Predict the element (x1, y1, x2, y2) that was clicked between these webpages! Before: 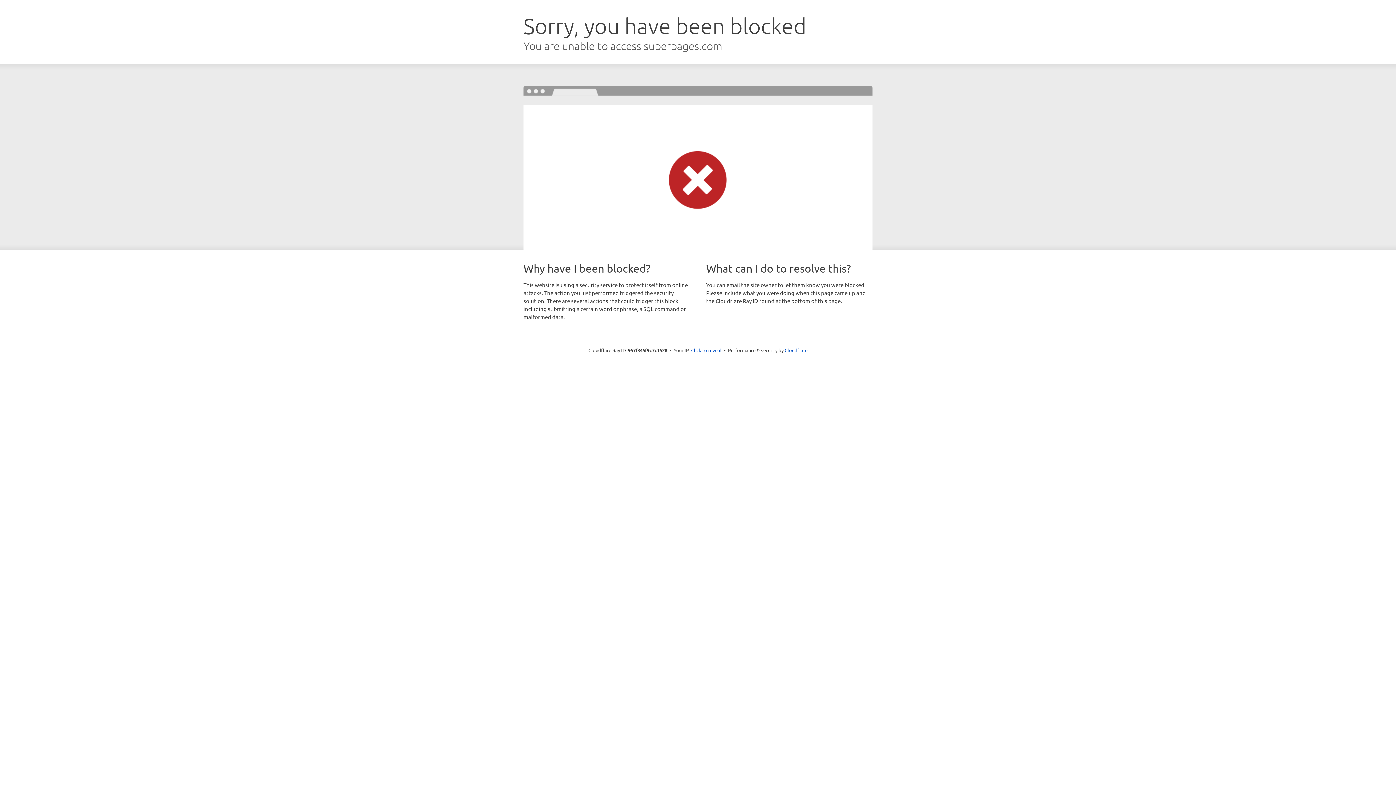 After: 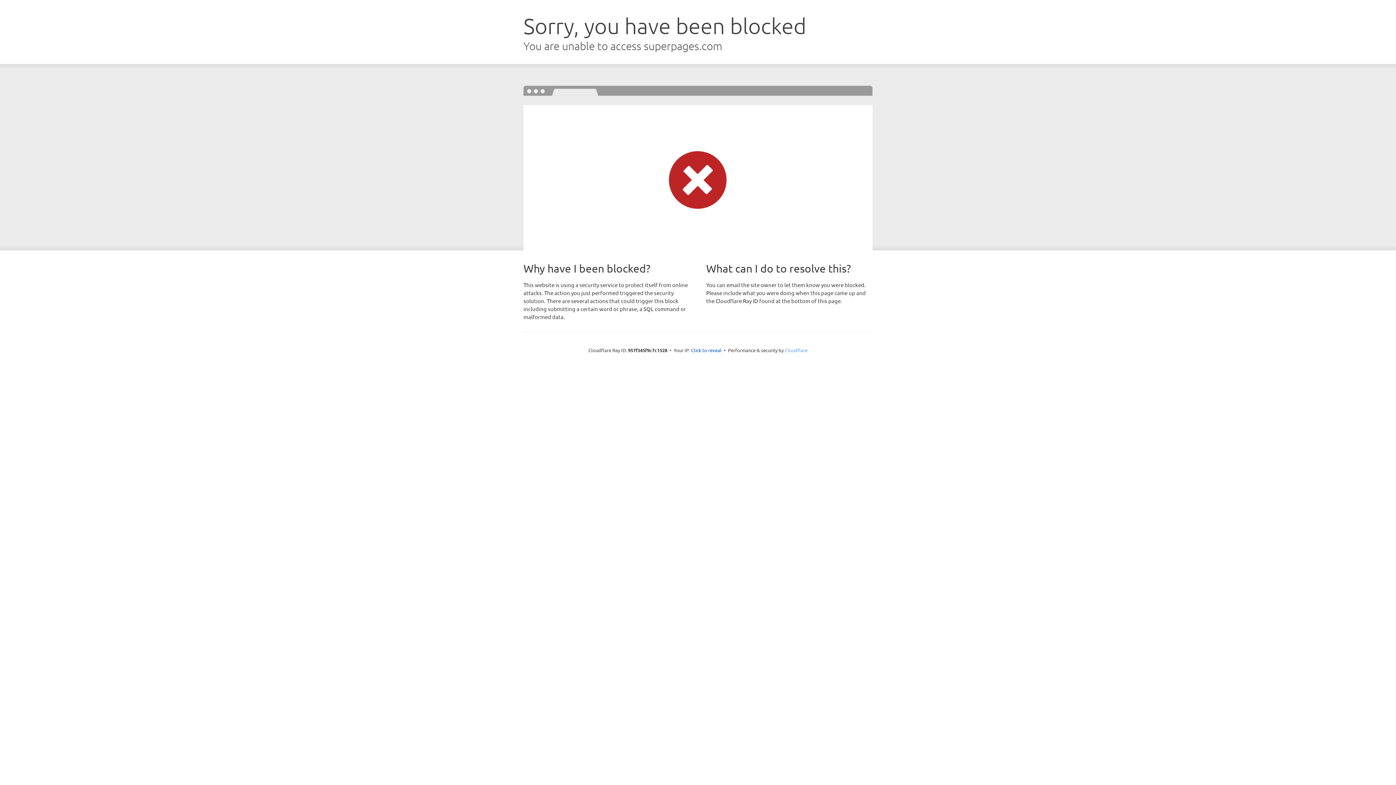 Action: bbox: (784, 347, 807, 353) label: Cloudflare